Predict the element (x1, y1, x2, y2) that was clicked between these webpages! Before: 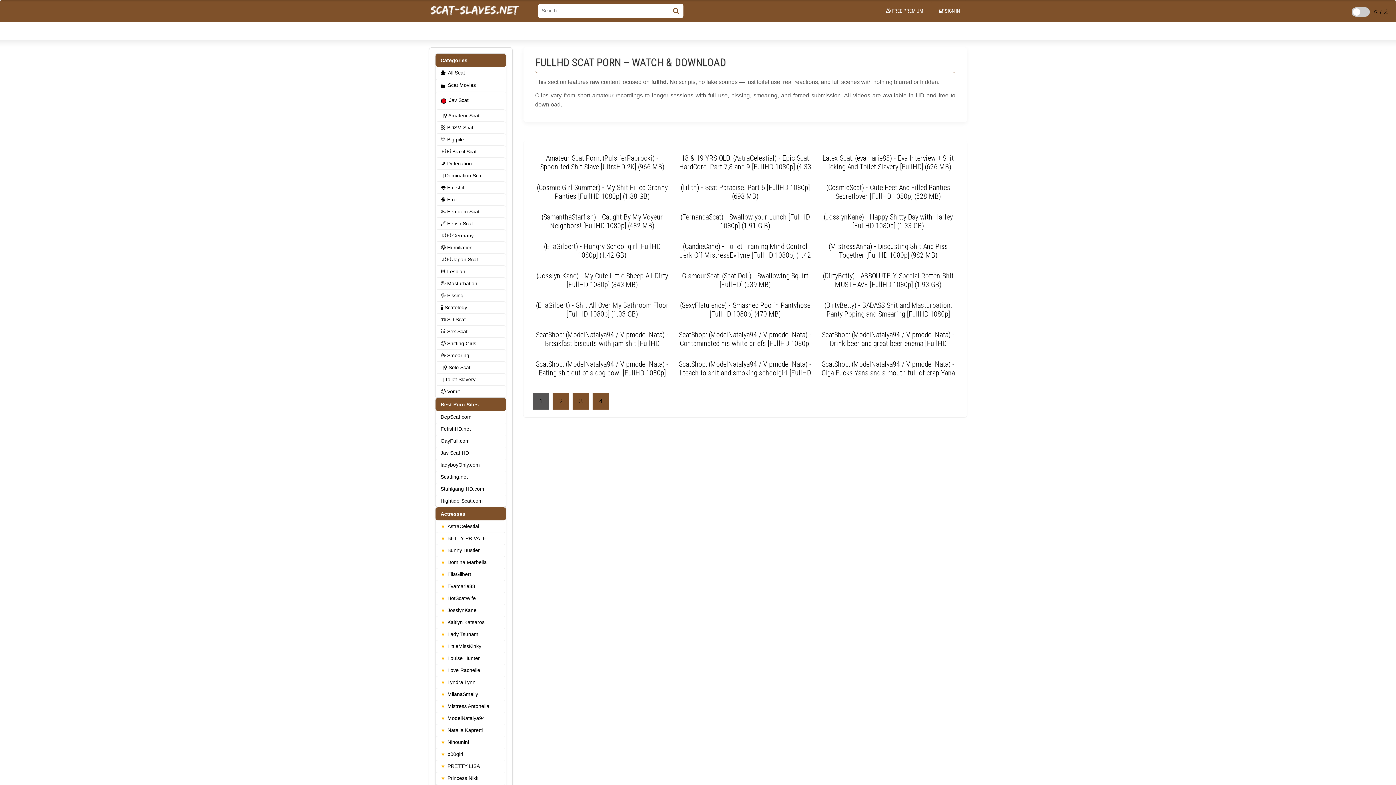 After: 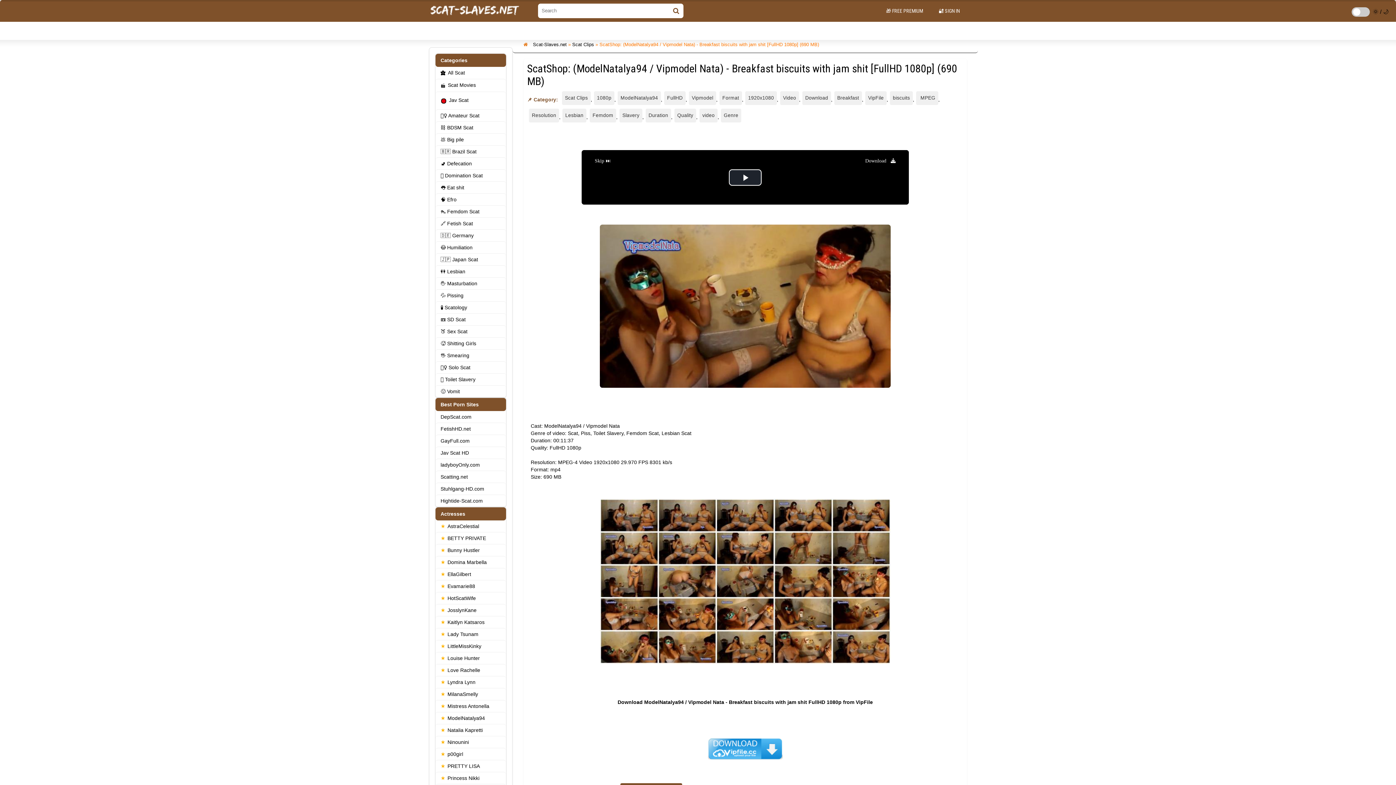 Action: label: ScatShop: (ModelNatalya94 / Vipmodel Nata) - Breakfast biscuits with jam shit [FullHD 1080p] (690 MB) bbox: (535, 330, 669, 348)